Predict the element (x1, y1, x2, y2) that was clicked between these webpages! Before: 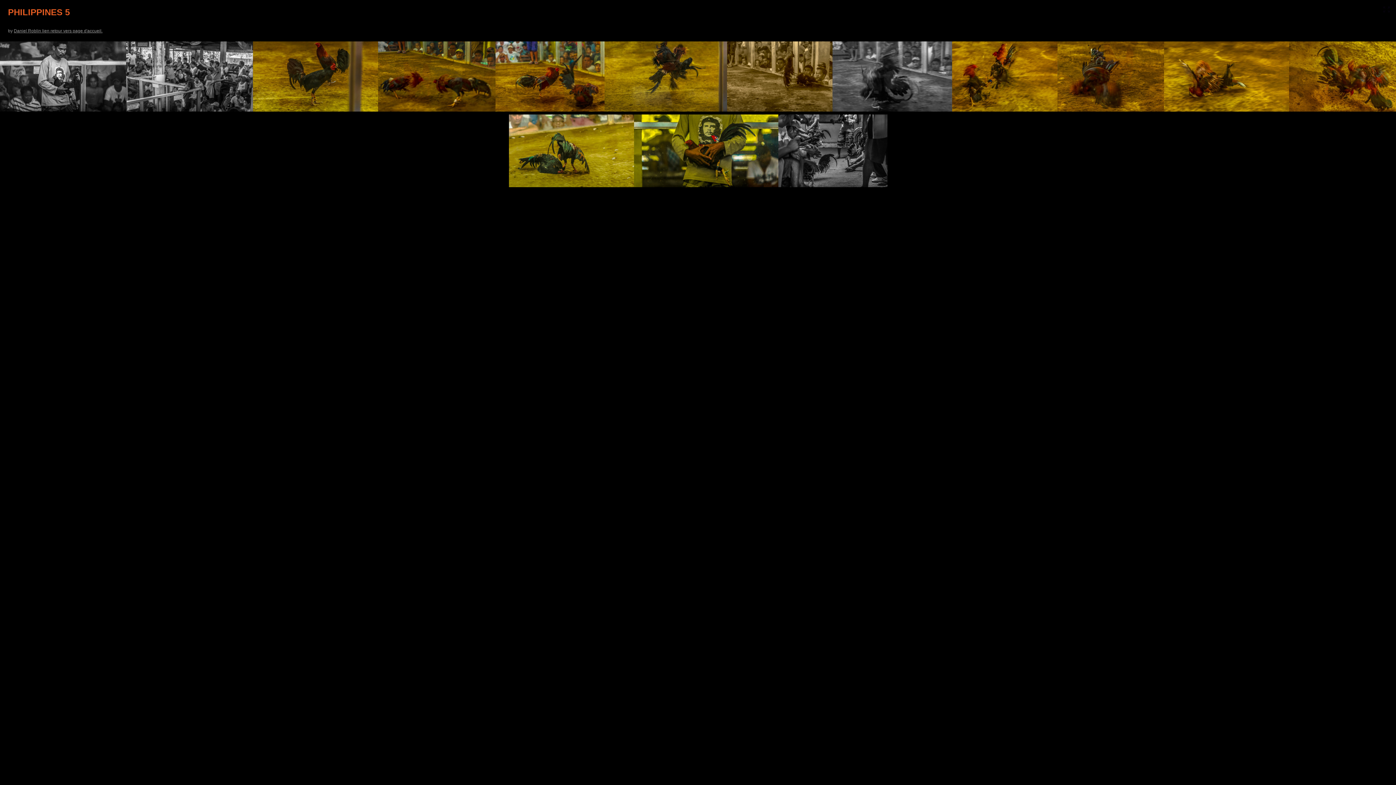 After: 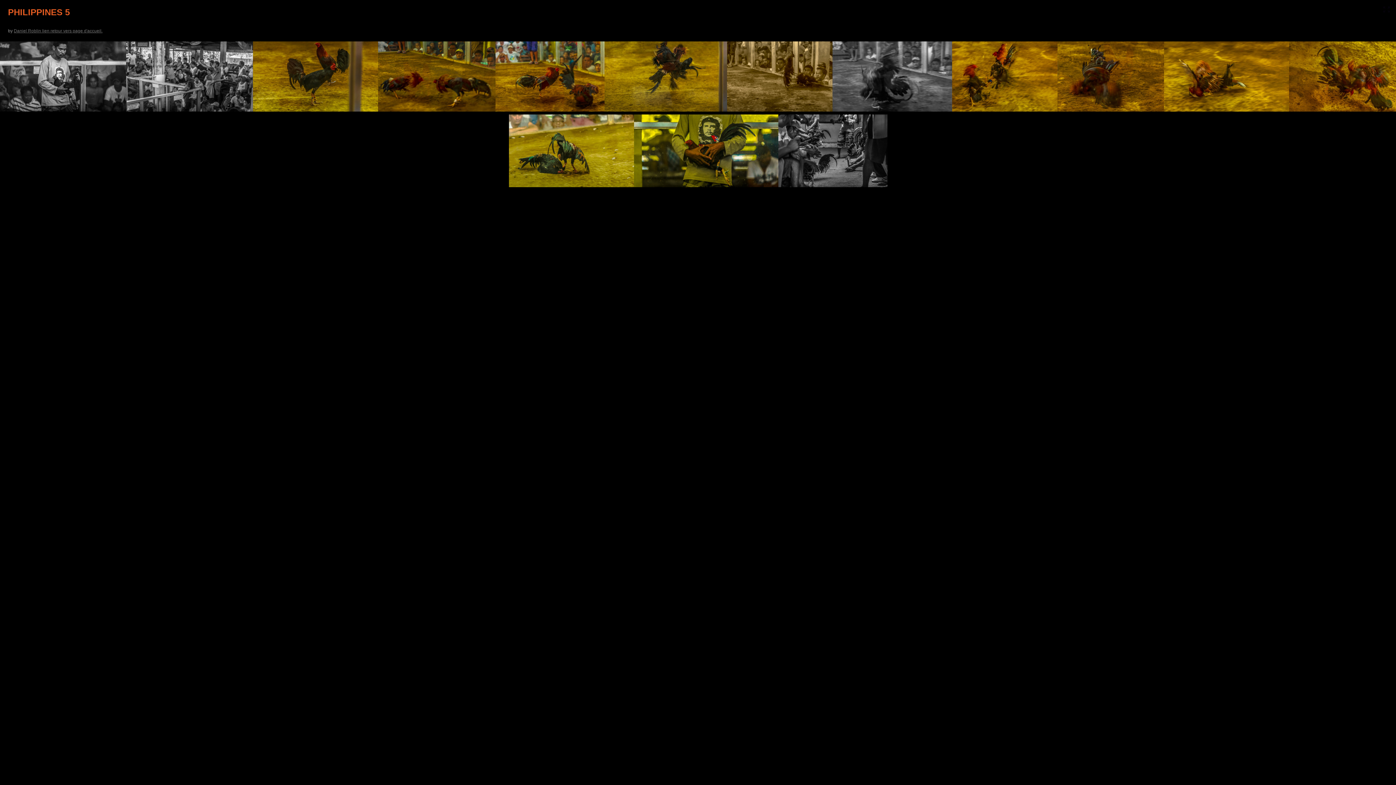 Action: label: Daniel Roblin lien retour vers page d'accueil. bbox: (13, 28, 102, 33)